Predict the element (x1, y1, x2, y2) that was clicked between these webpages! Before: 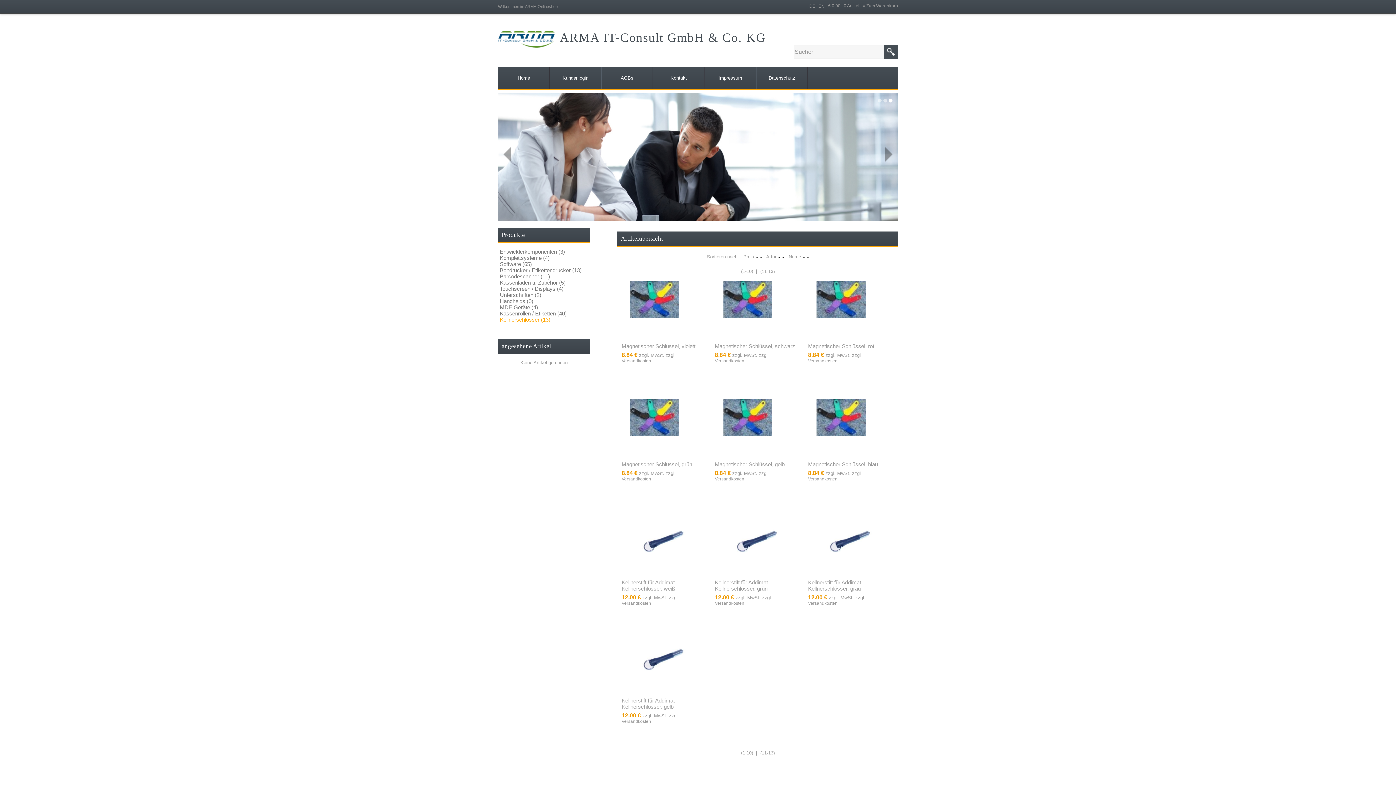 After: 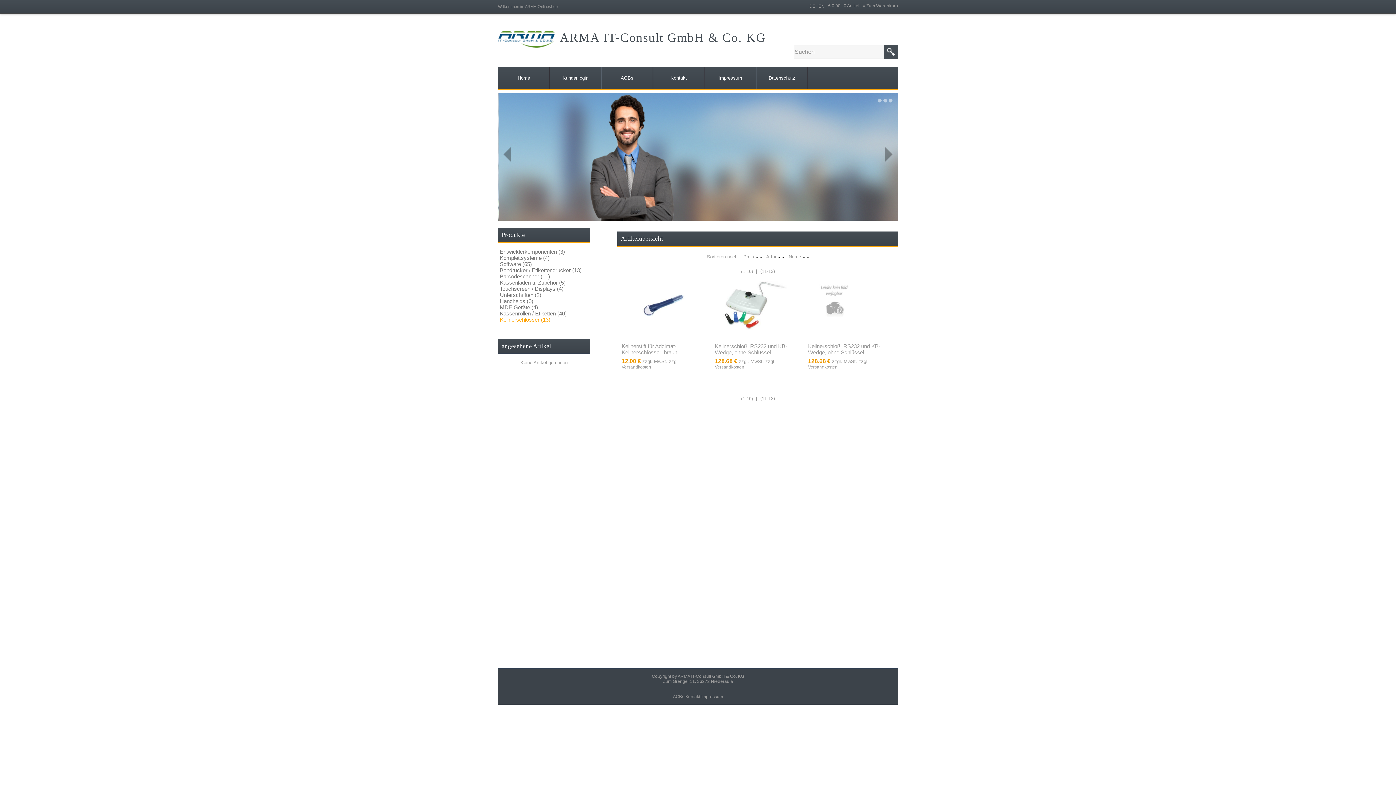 Action: label: (11-13) bbox: (760, 269, 775, 274)